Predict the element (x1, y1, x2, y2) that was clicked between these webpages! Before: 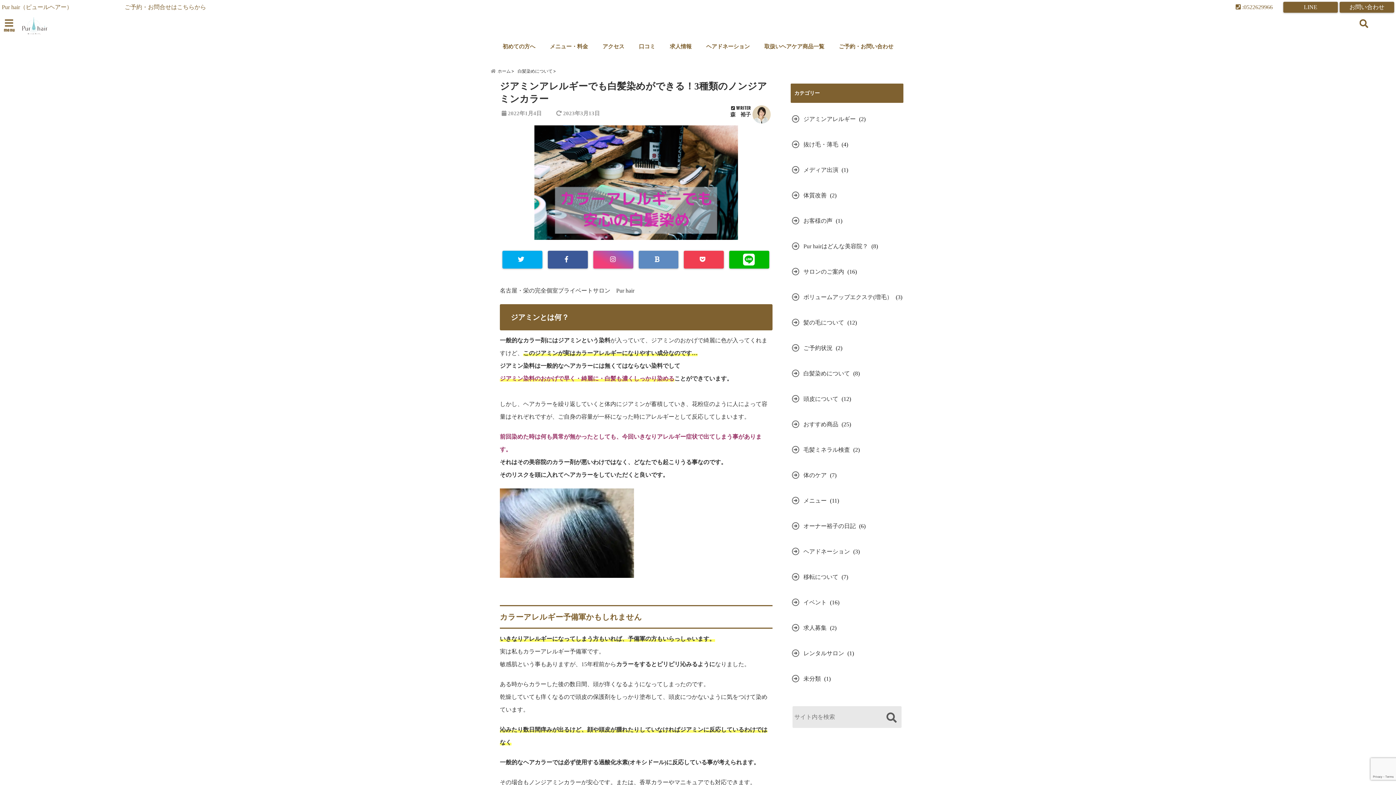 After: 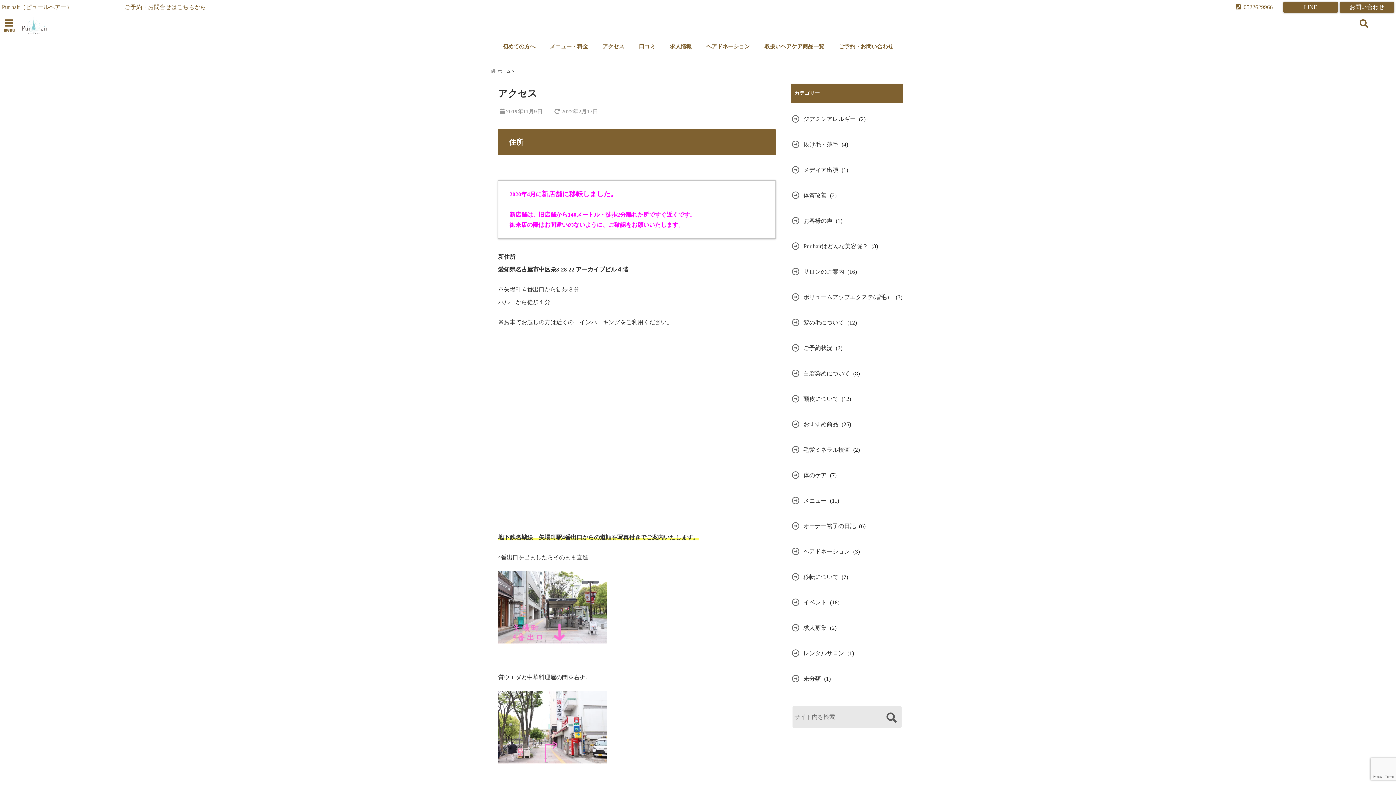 Action: label: アクセス bbox: (599, 39, 628, 53)